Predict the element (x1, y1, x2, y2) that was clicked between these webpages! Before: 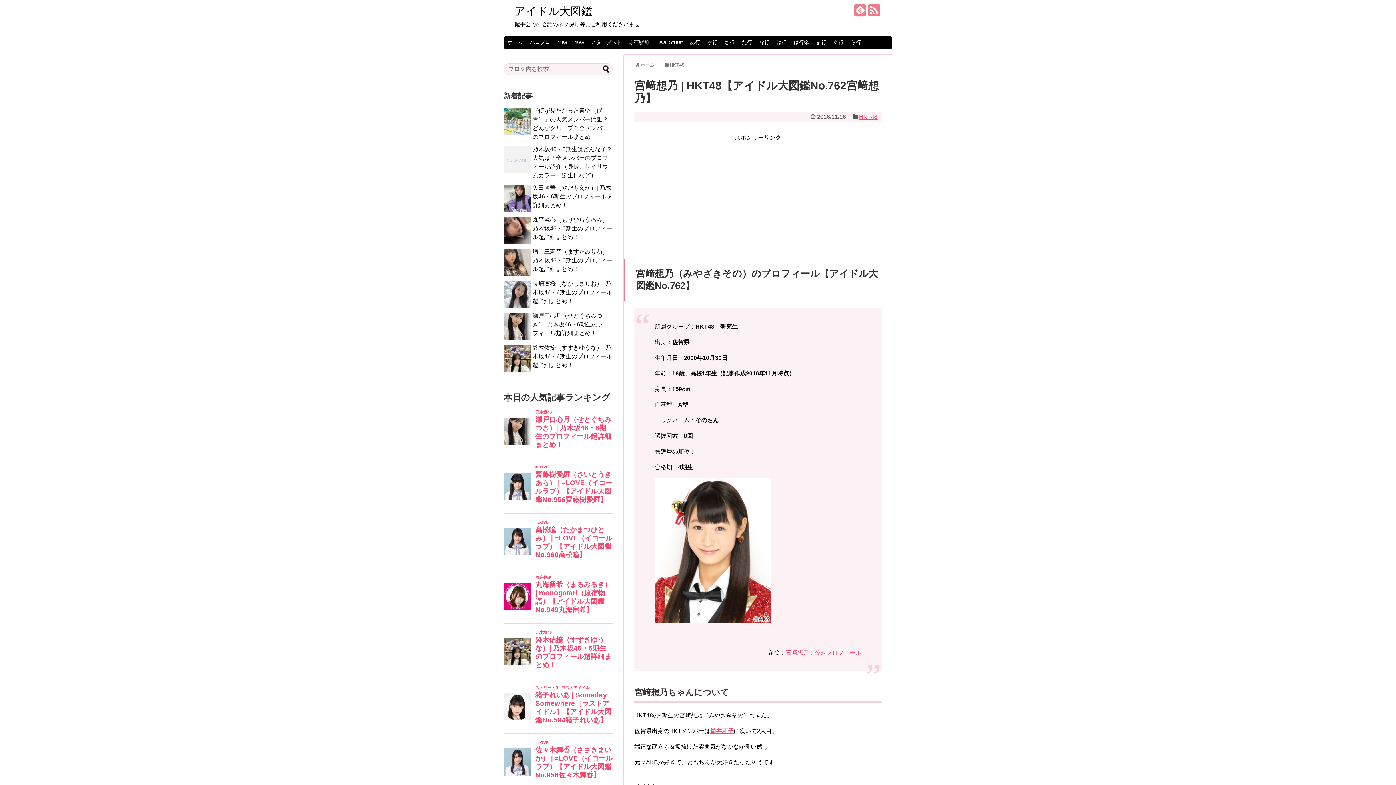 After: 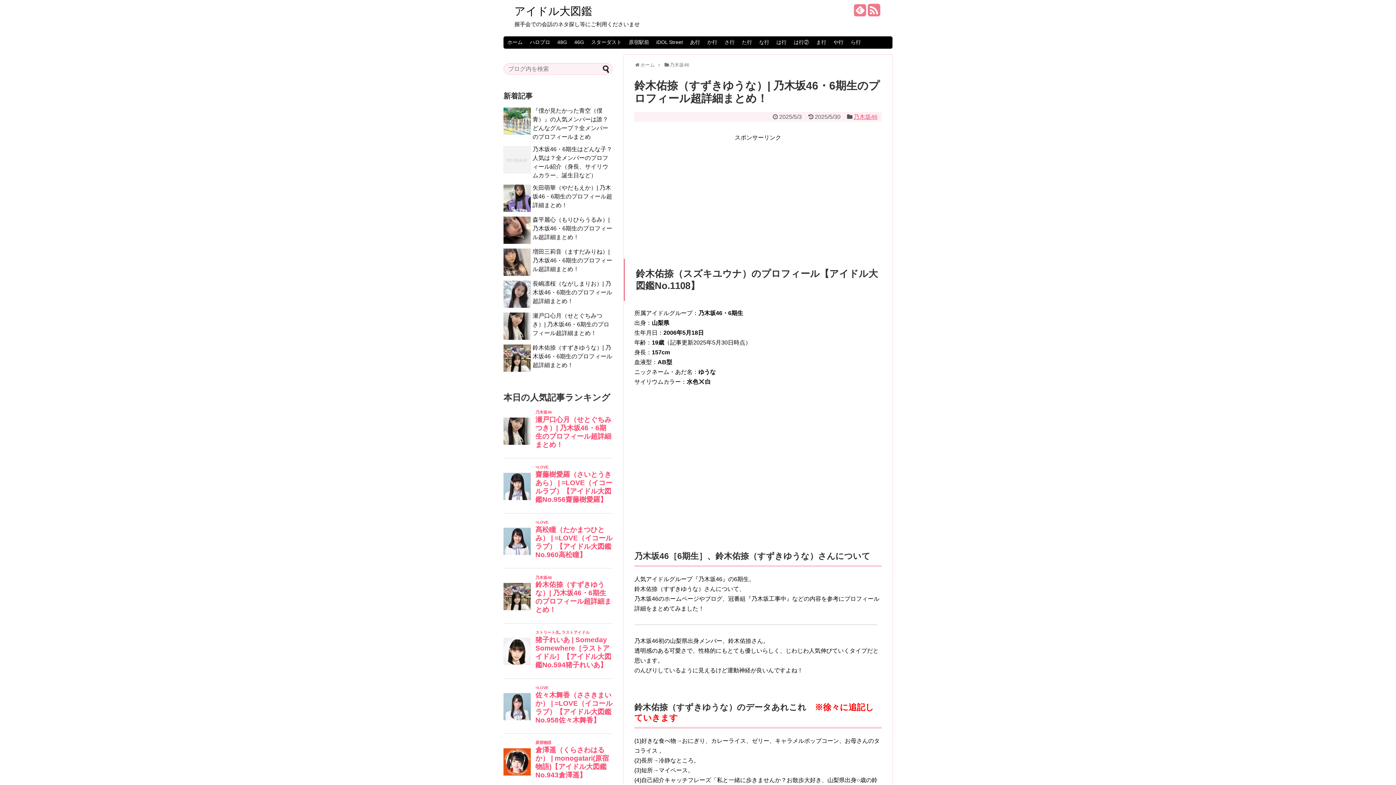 Action: label: 鈴木佑捺（すずきゆうな）| 乃木坂46・6期生のプロフィール超詳細まとめ！ bbox: (532, 344, 612, 368)